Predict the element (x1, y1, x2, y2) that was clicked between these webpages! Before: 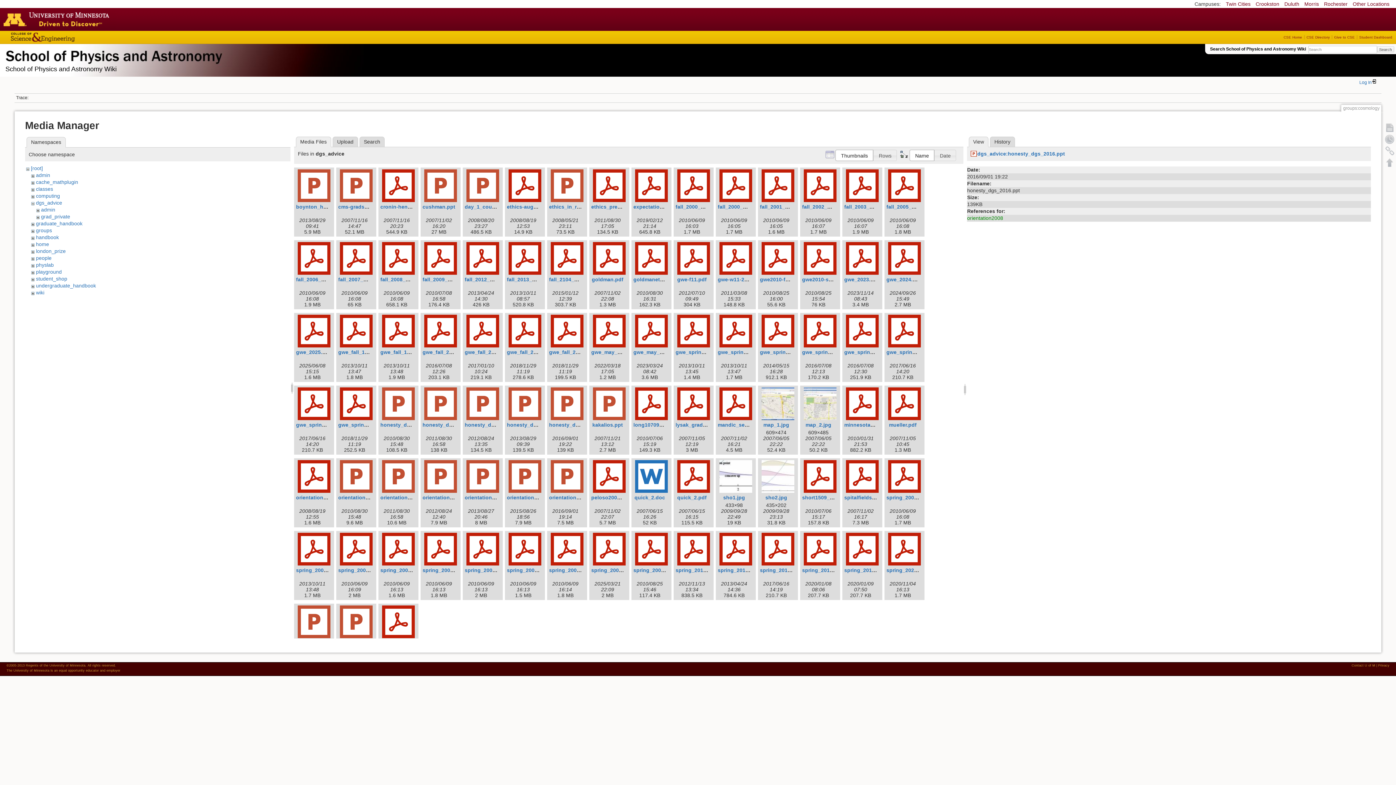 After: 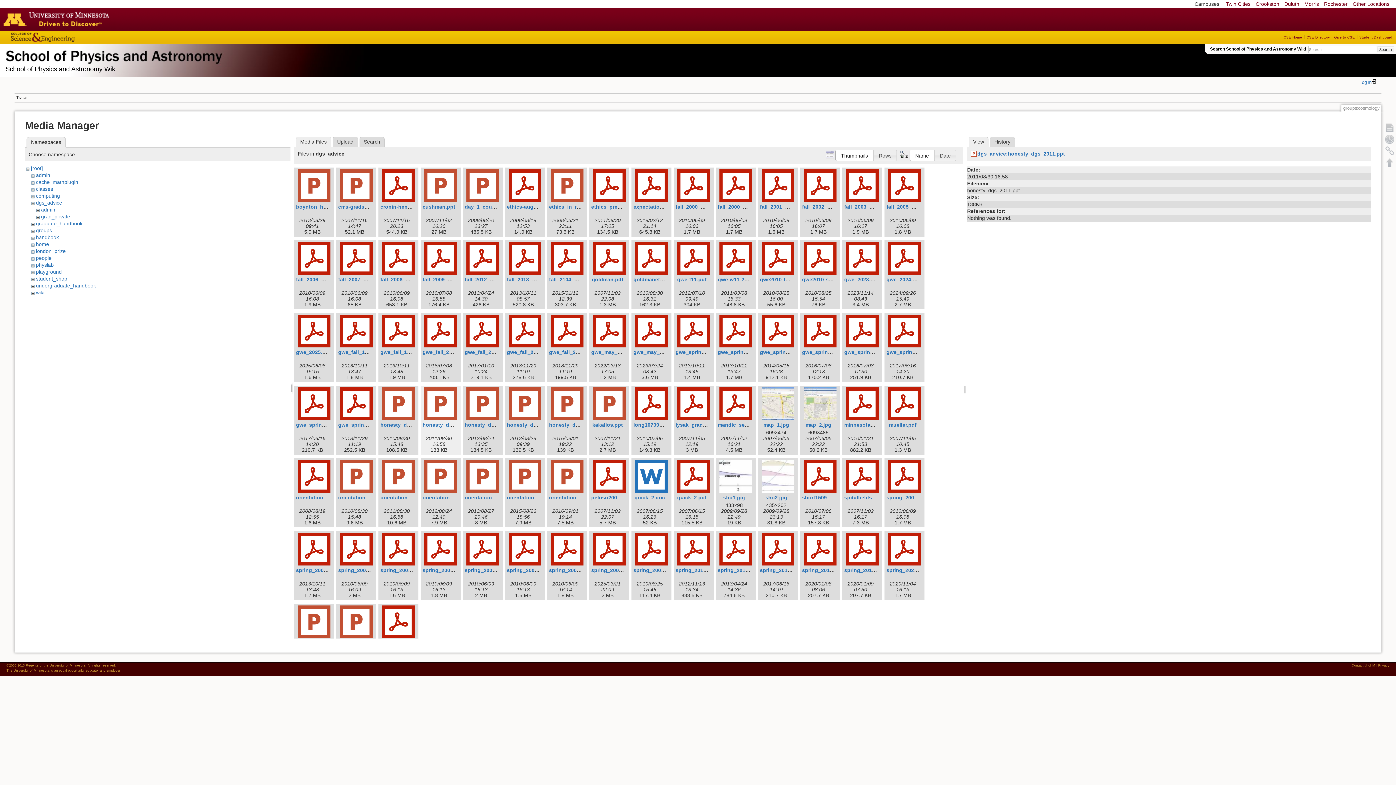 Action: label: honesty_dgs_2011.ppt bbox: (422, 422, 479, 427)